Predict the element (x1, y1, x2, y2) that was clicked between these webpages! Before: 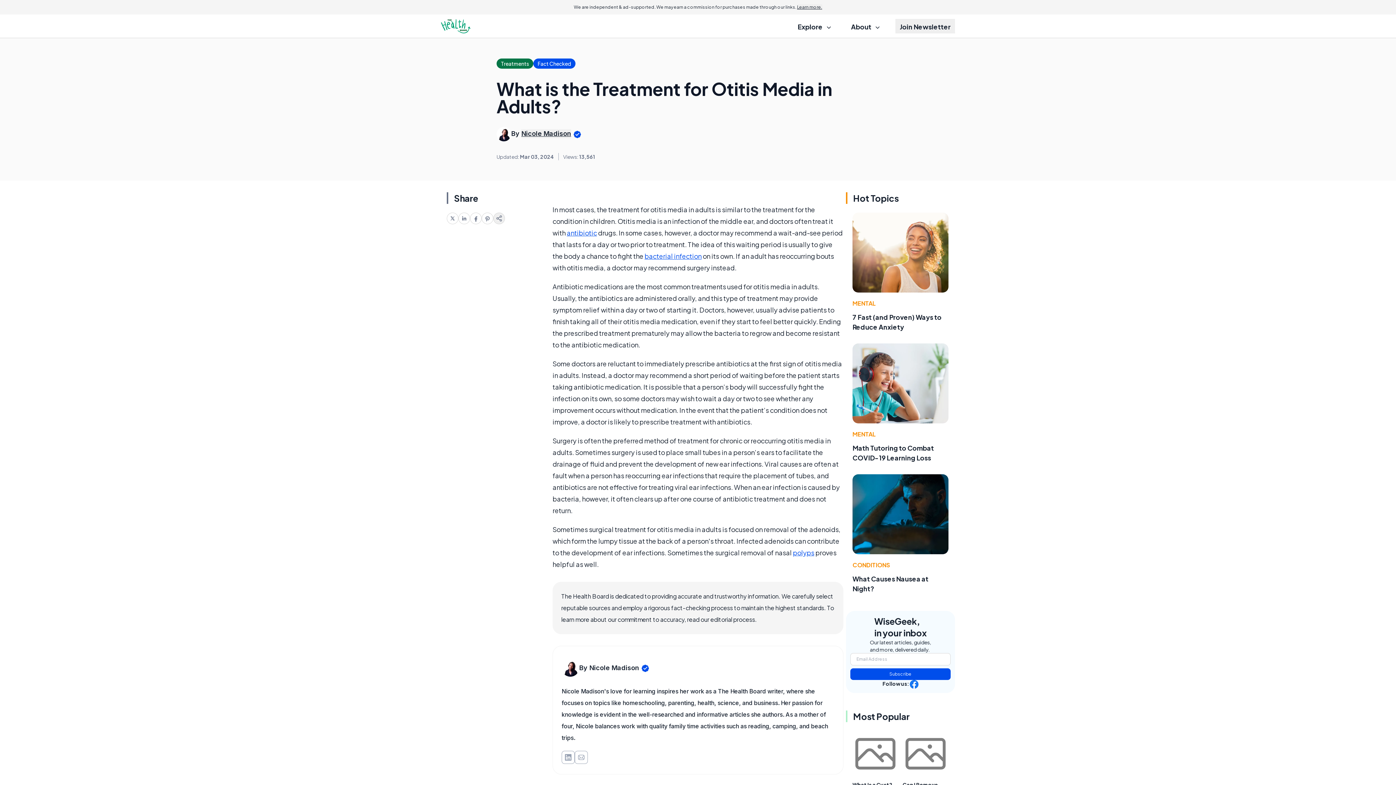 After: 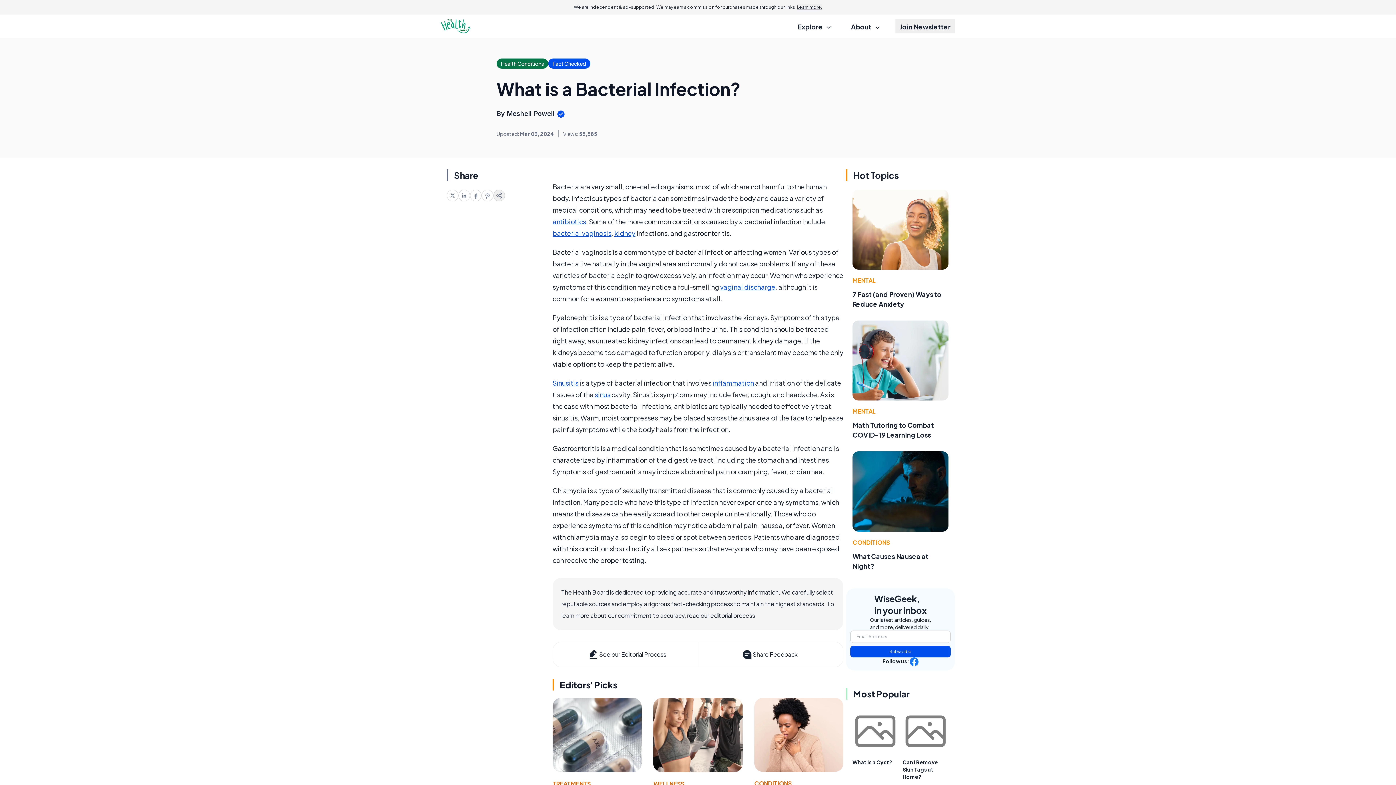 Action: bbox: (644, 252, 701, 260) label: bacterial infection